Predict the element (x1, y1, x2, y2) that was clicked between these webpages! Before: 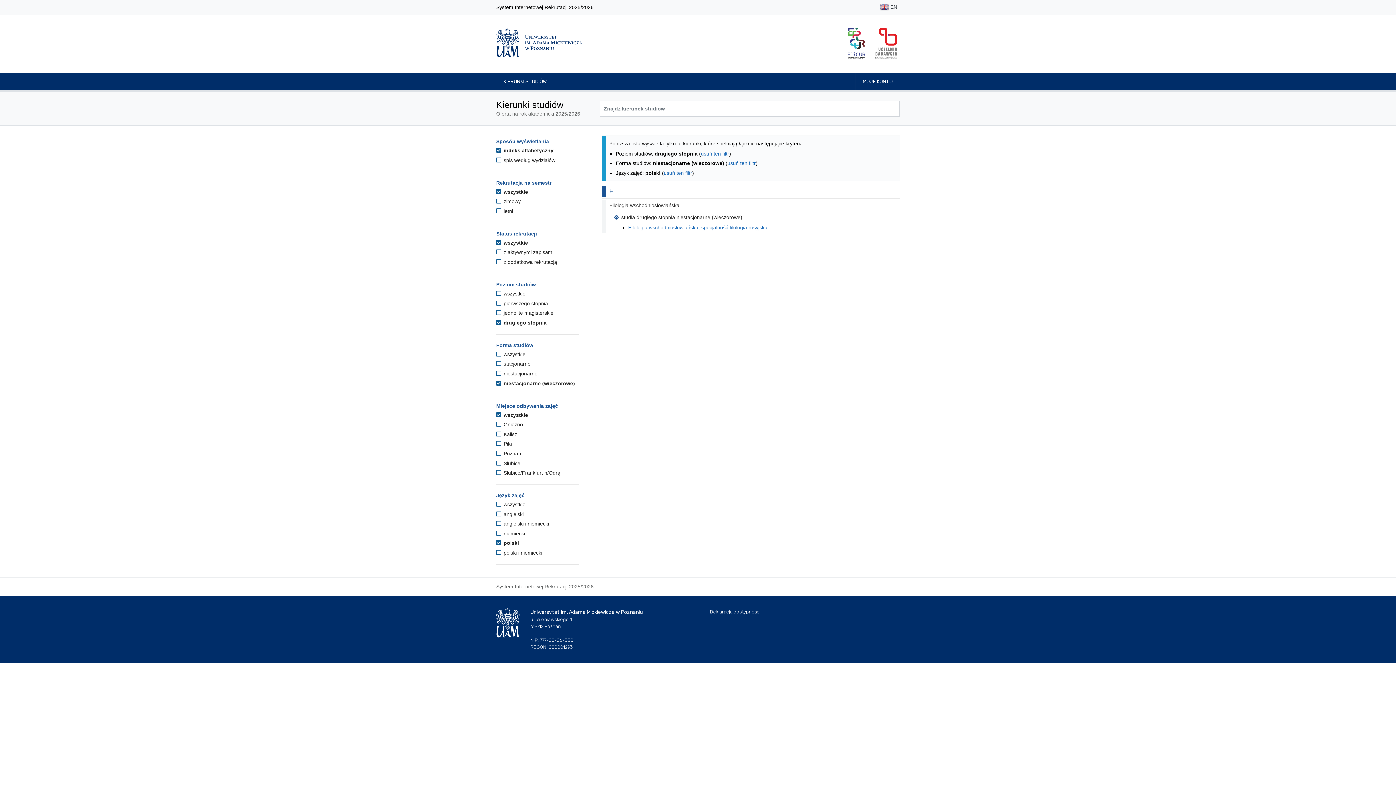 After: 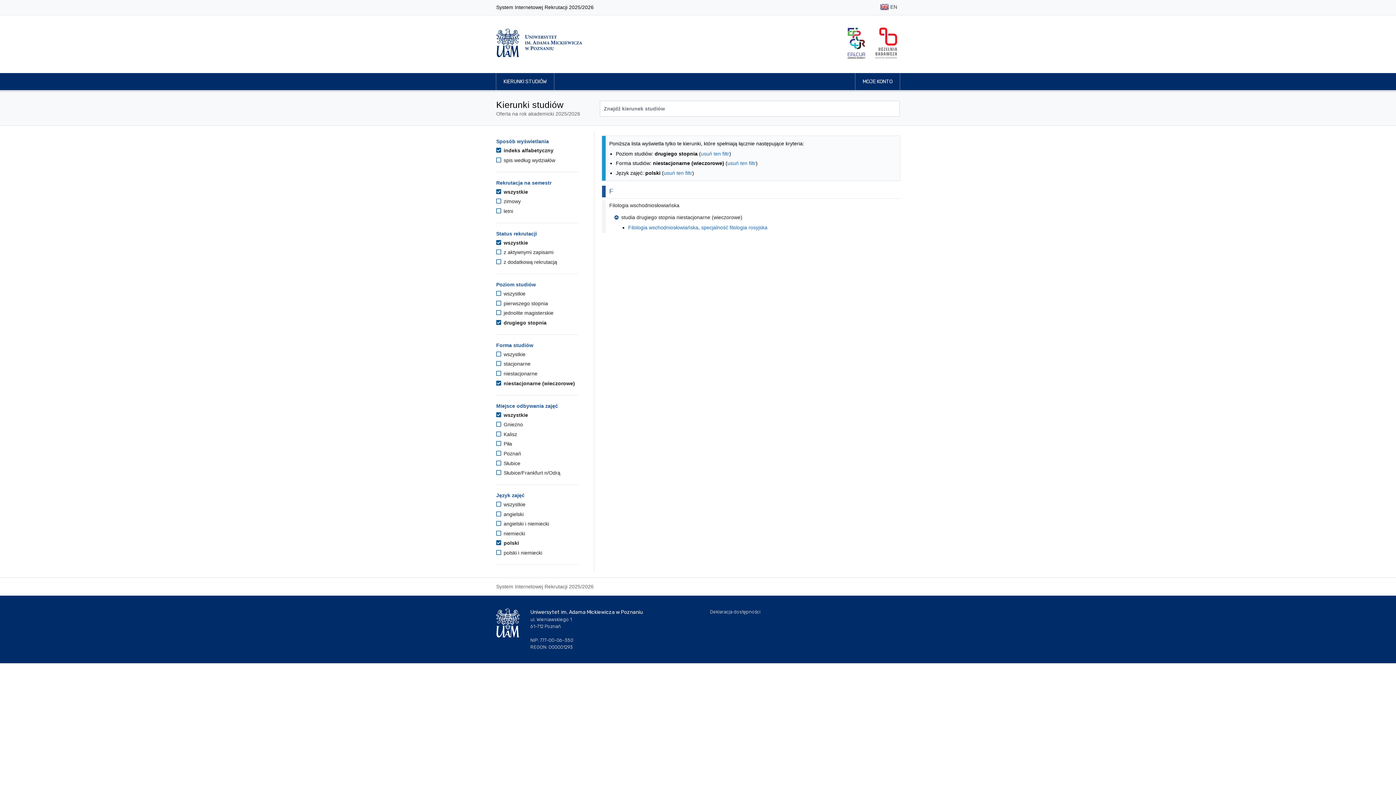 Action: bbox: (496, 188, 528, 194) label:  wszystkie